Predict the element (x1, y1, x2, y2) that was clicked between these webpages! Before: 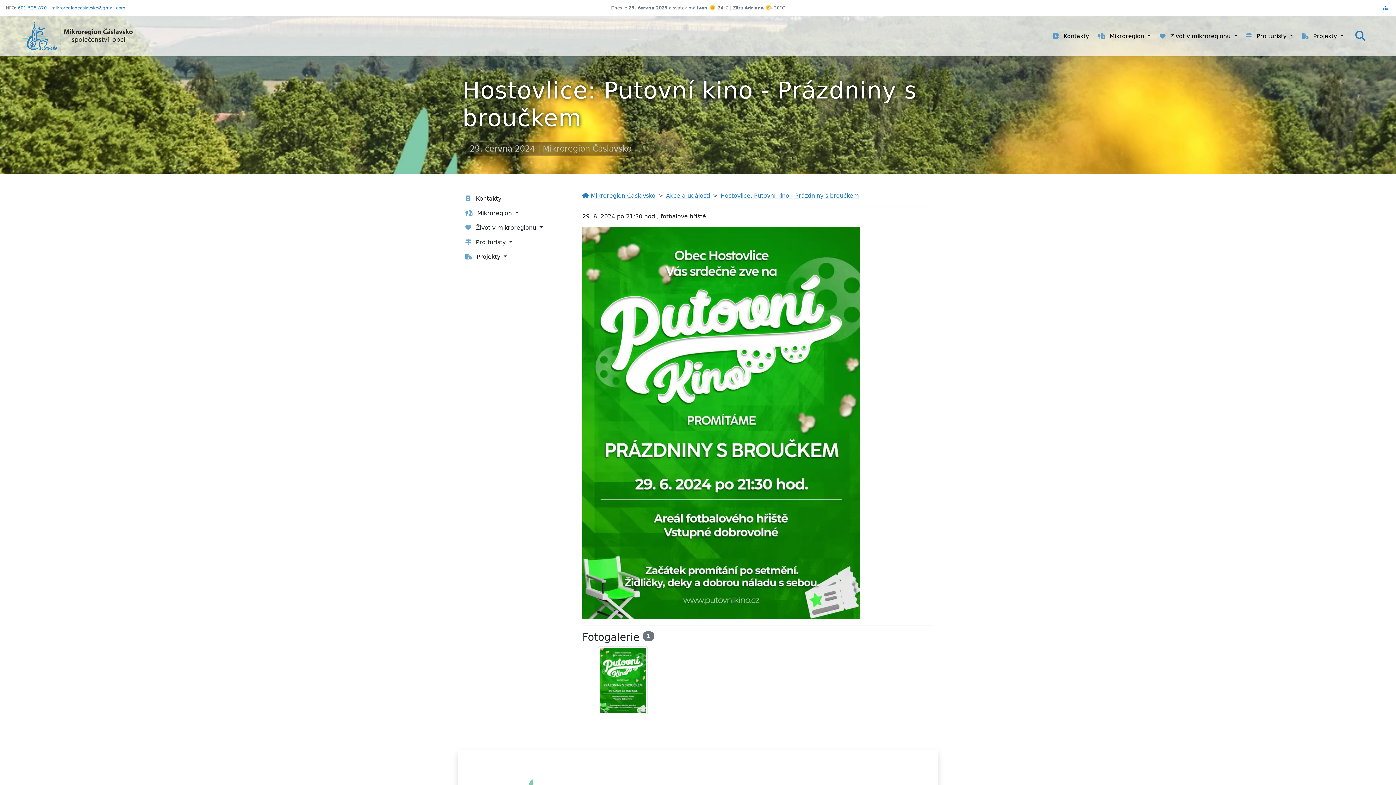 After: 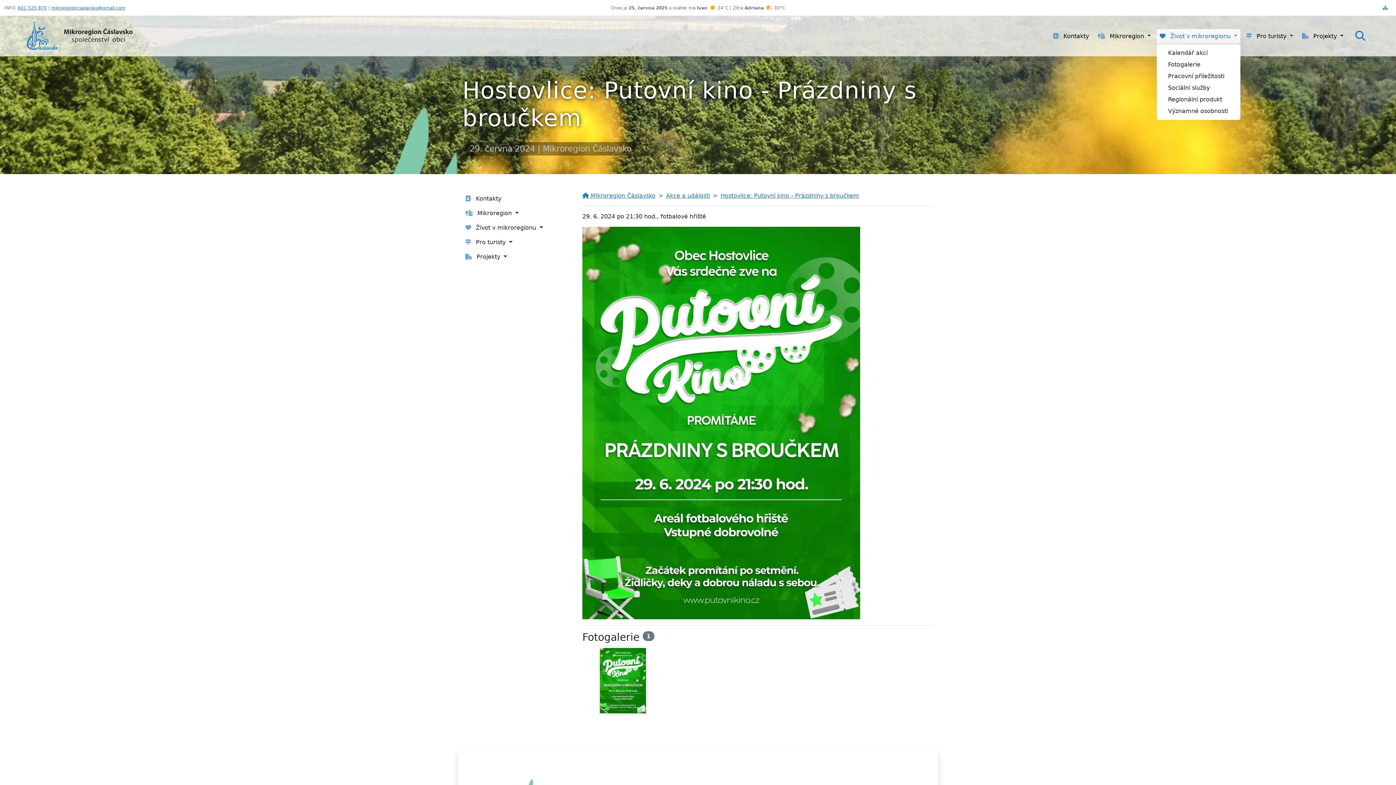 Action: bbox: (1157, 28, 1240, 43) label:  Život v mikroregionu 